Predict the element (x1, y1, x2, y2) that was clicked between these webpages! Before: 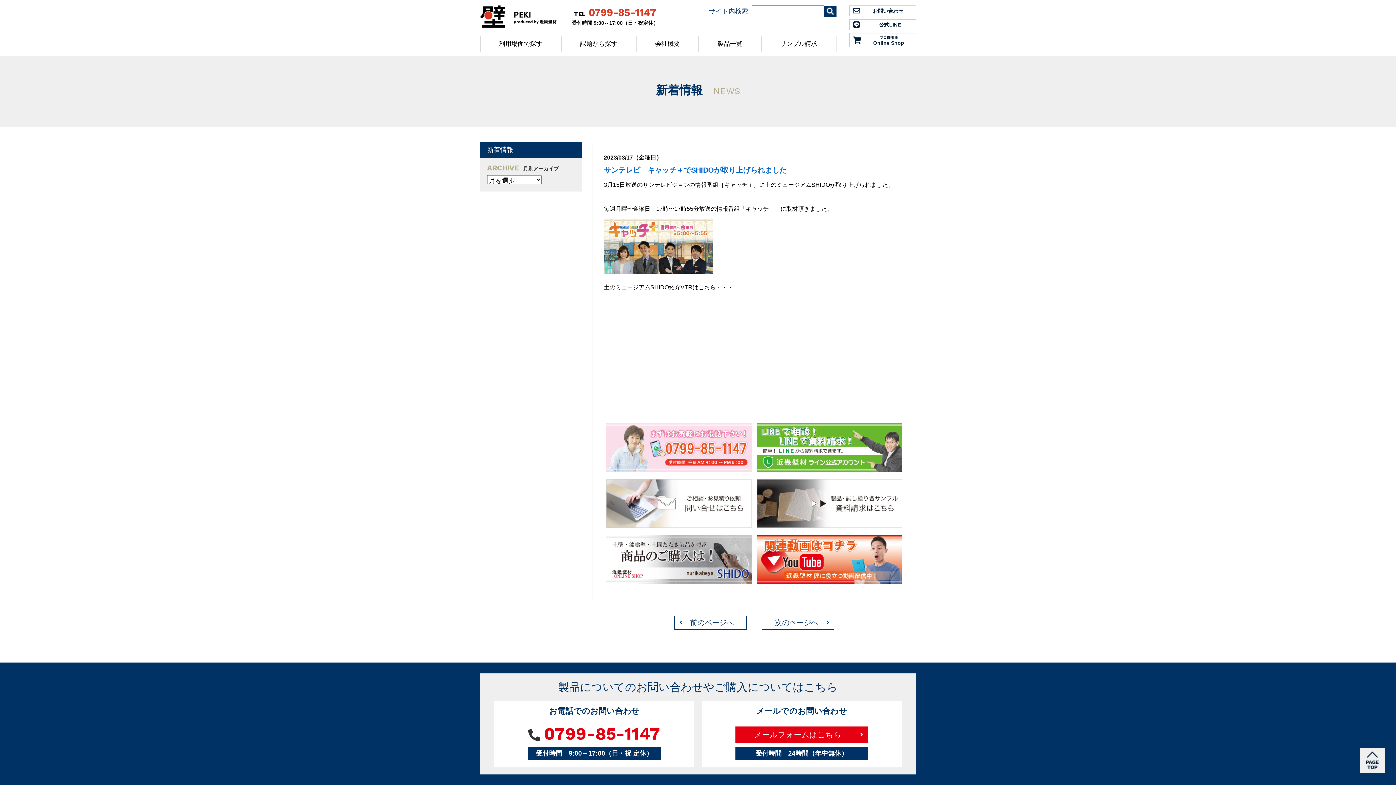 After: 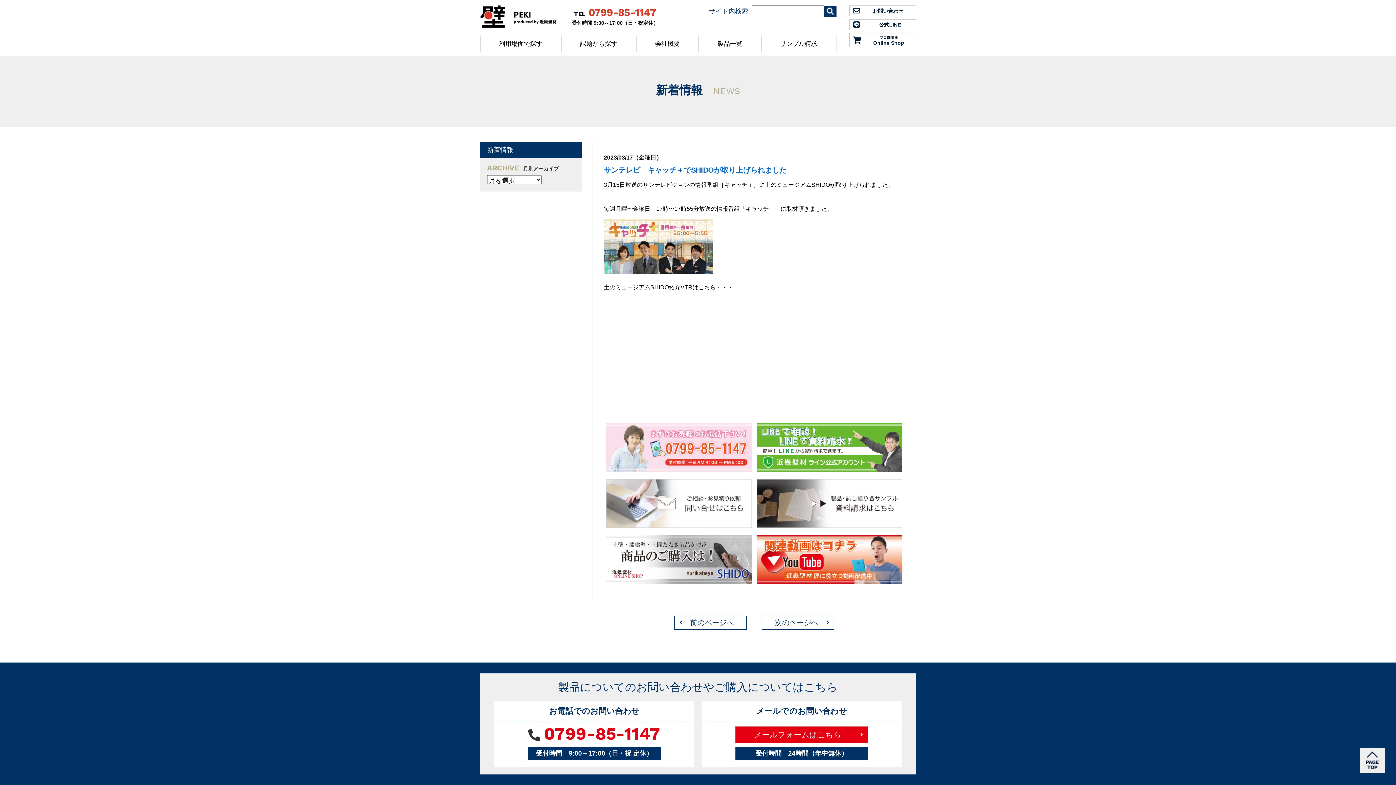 Action: bbox: (606, 466, 752, 472)